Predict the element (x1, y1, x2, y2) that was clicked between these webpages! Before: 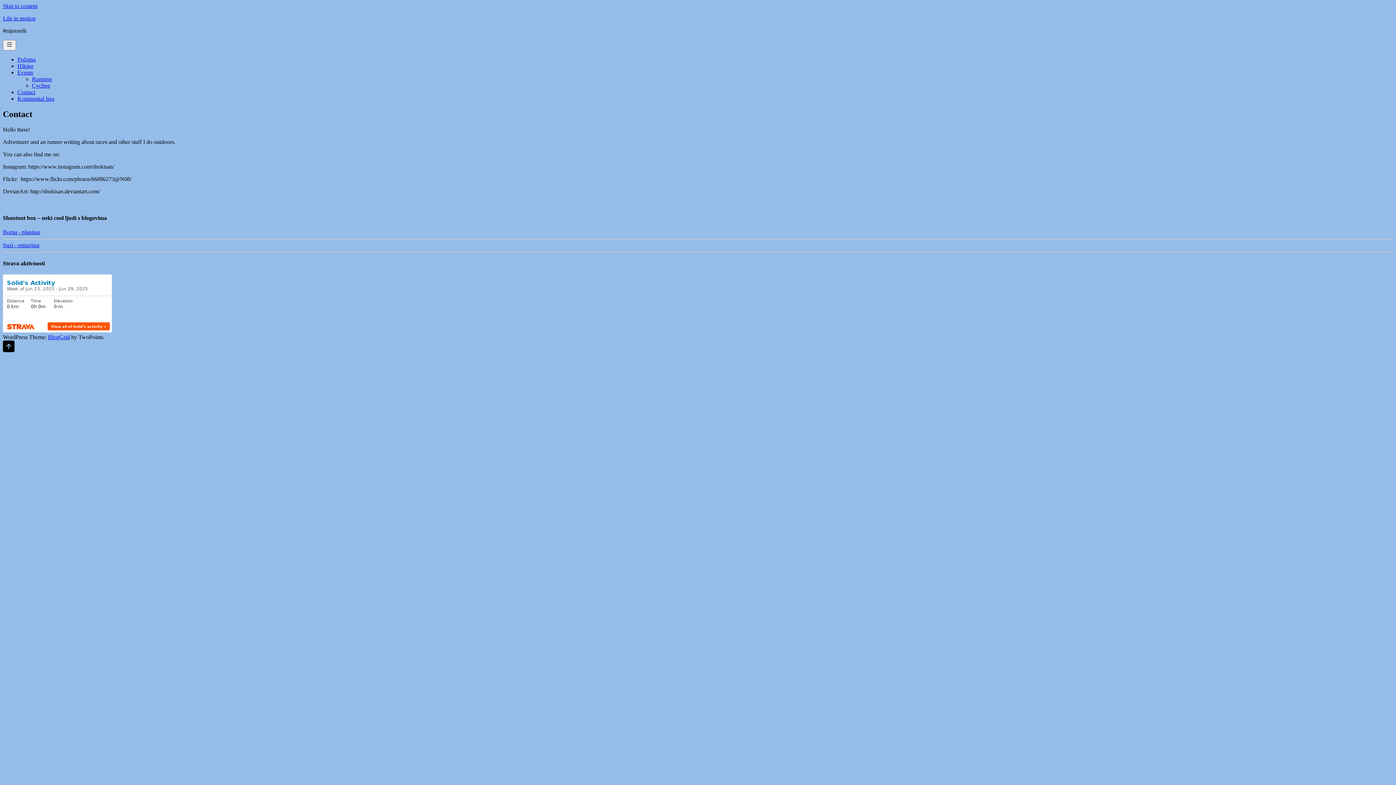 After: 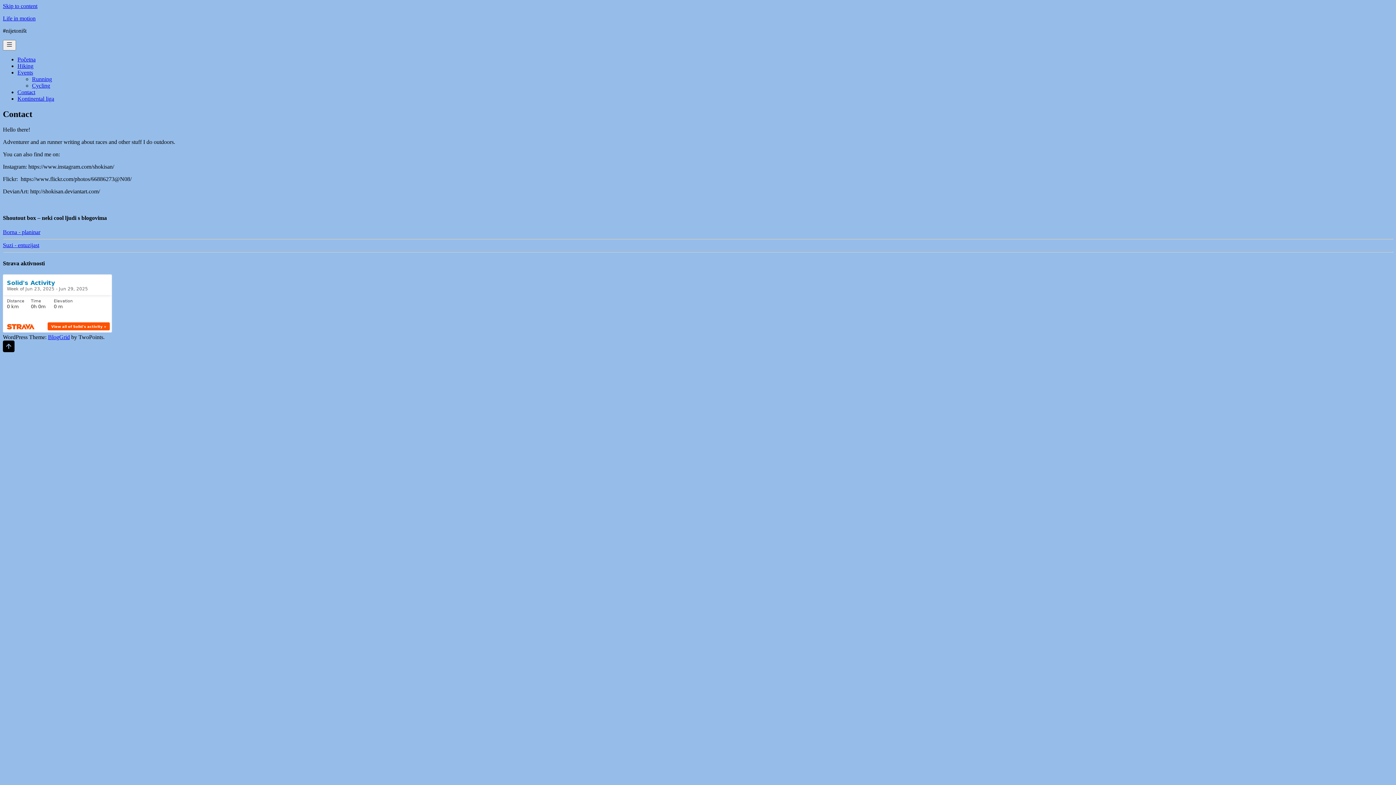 Action: bbox: (2, 2, 37, 9) label: Skip to content